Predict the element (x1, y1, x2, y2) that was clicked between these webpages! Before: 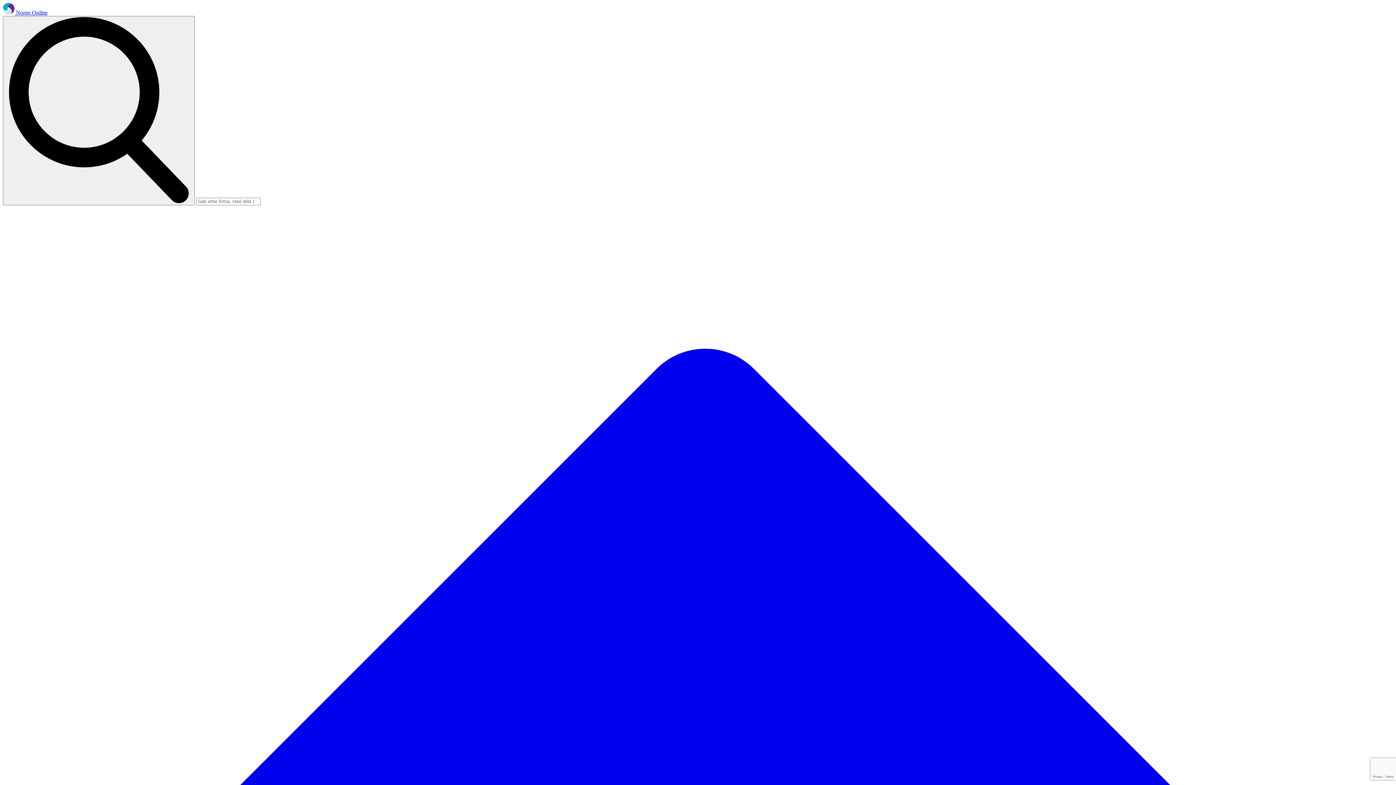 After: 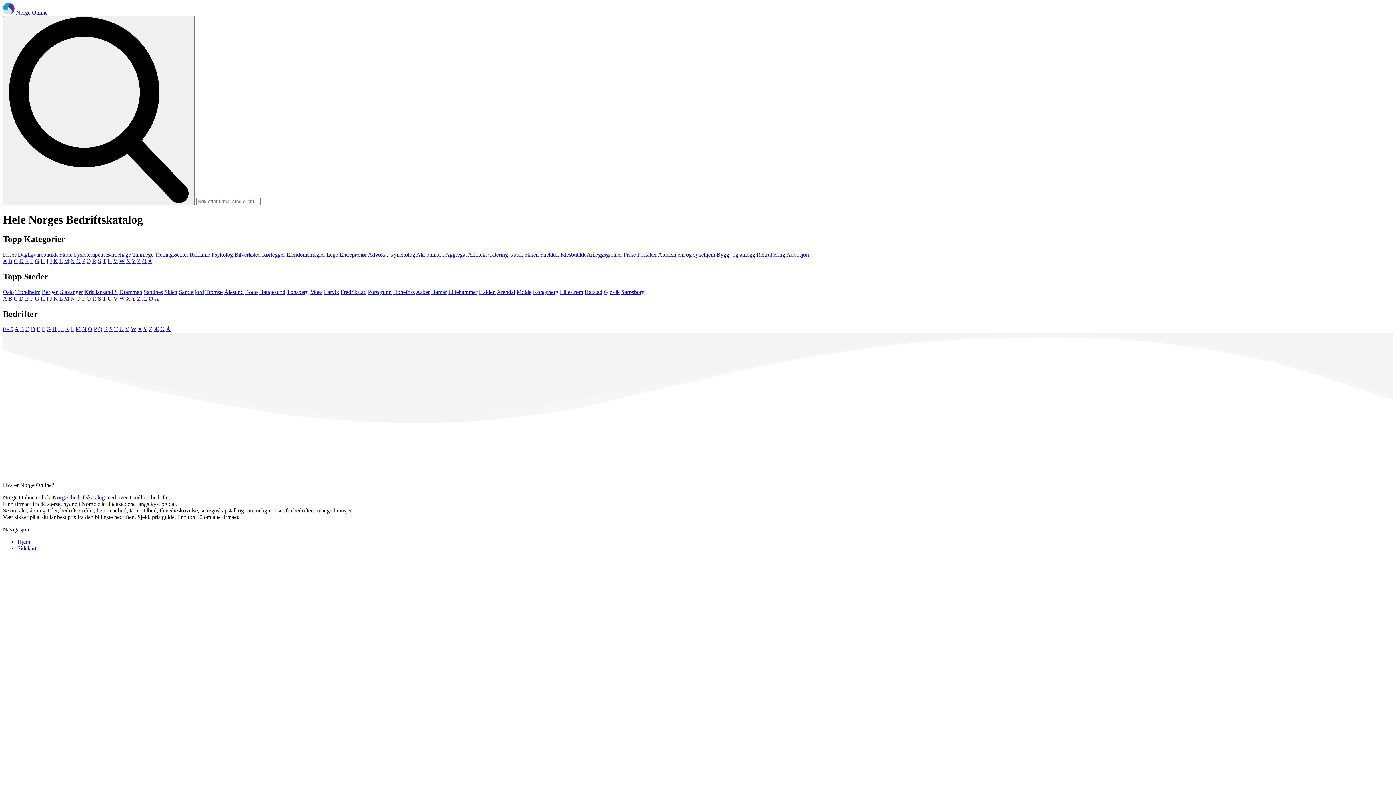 Action: bbox: (16, 9, 47, 15) label: Norge Online